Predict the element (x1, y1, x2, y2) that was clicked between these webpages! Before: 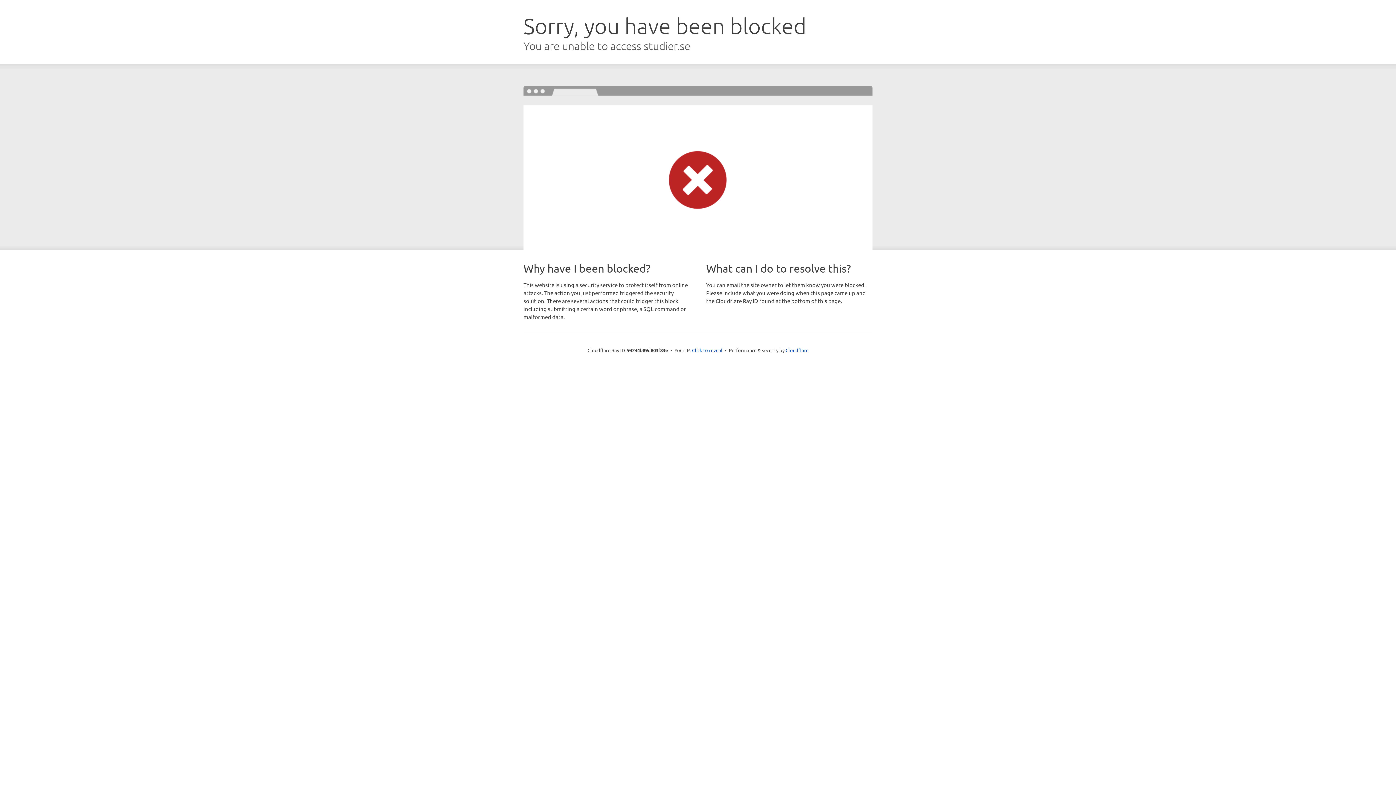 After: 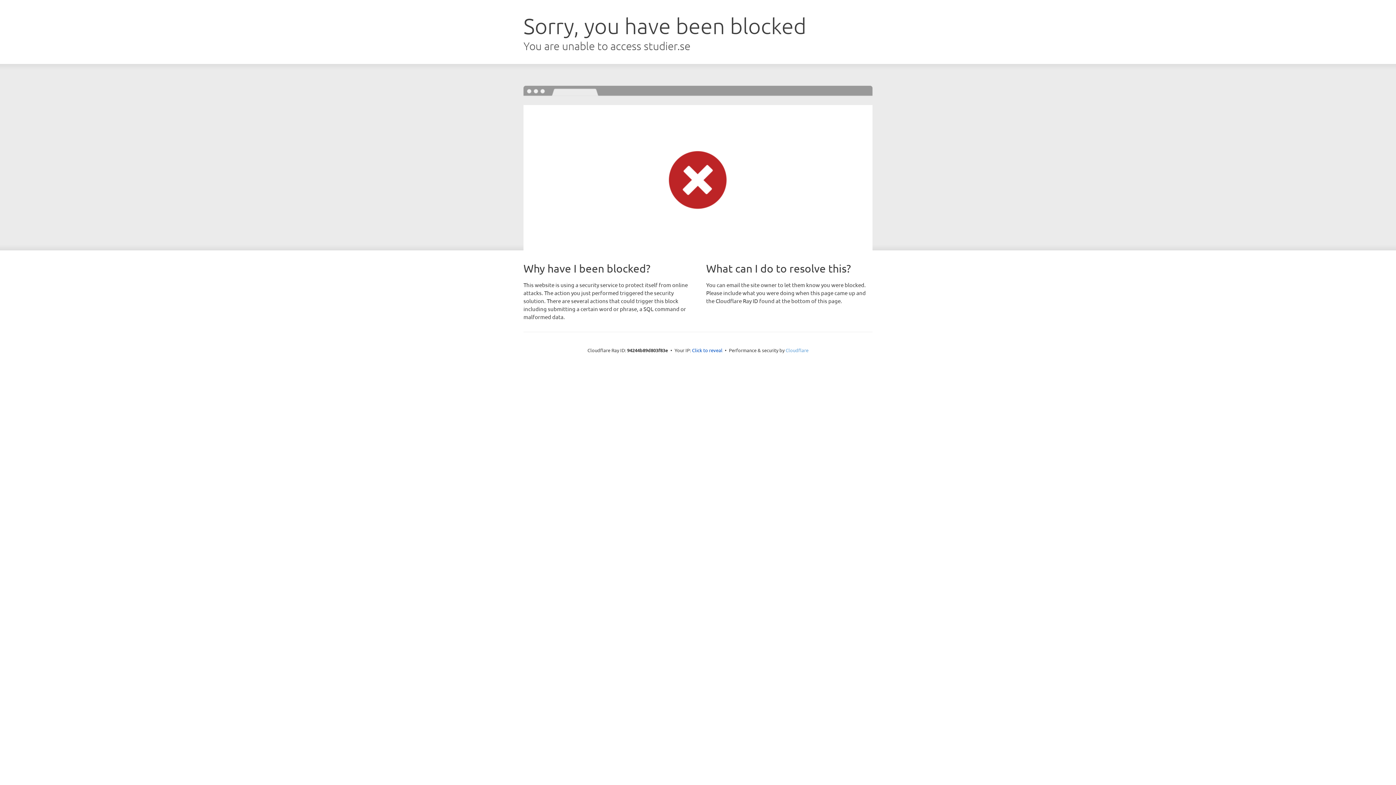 Action: bbox: (785, 347, 808, 353) label: Cloudflare